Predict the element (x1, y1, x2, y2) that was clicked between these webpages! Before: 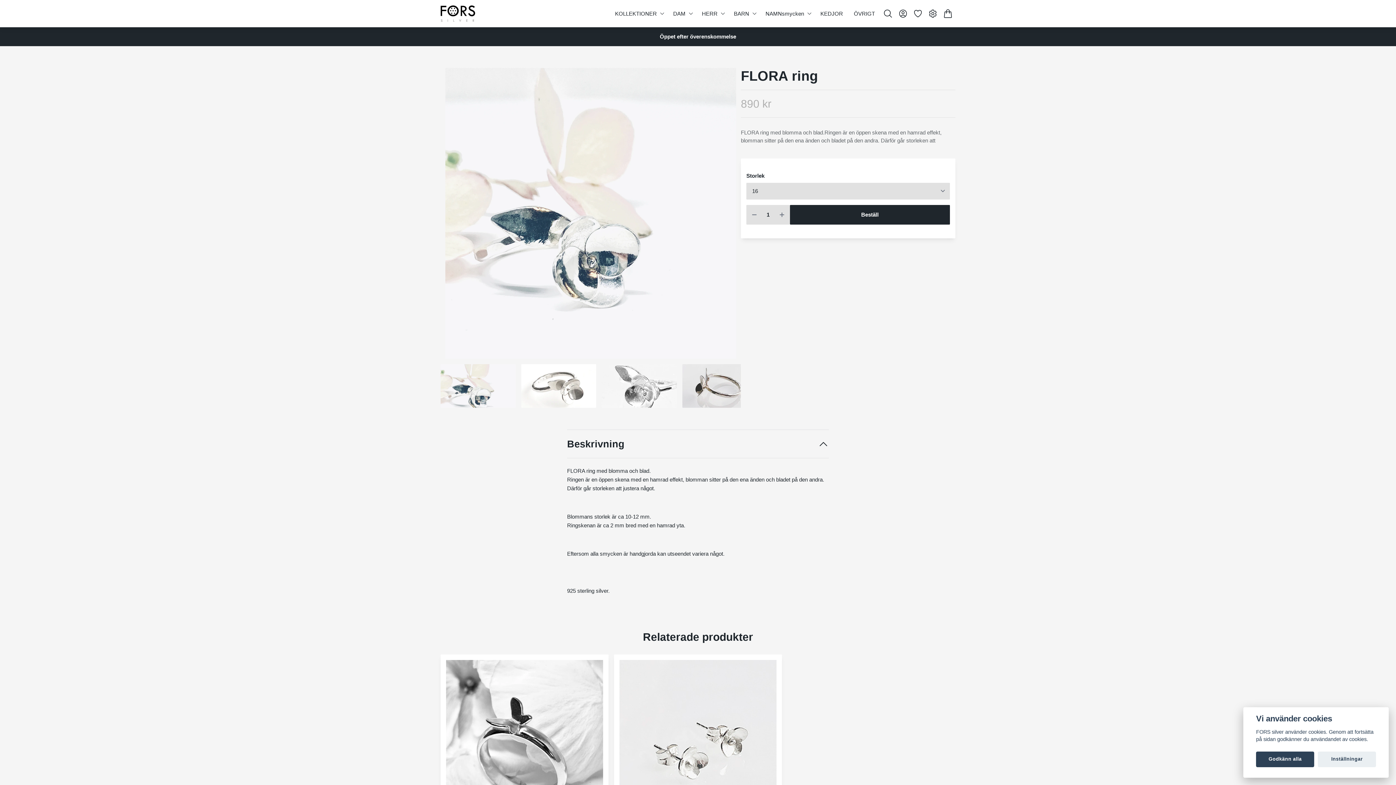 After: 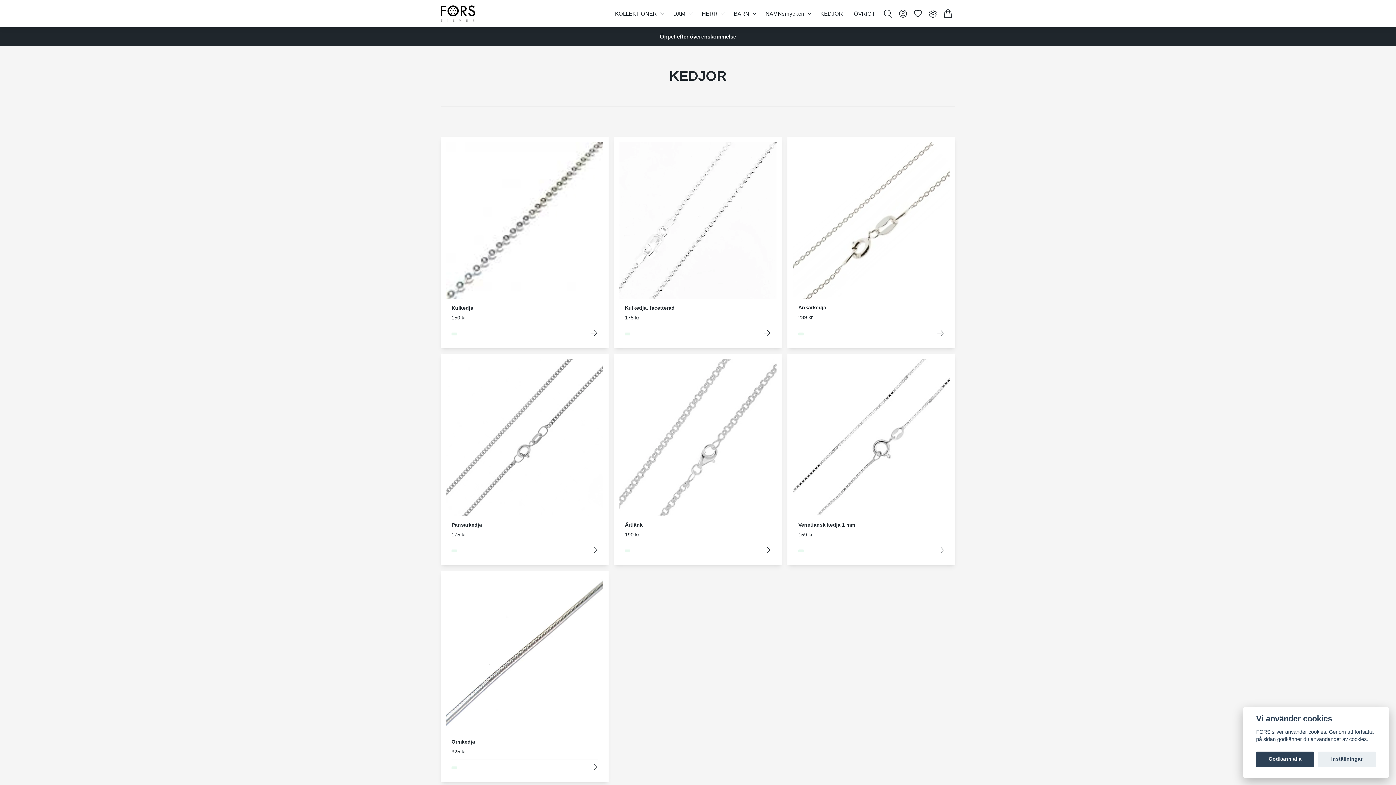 Action: label: KEDJOR bbox: (817, 6, 845, 20)